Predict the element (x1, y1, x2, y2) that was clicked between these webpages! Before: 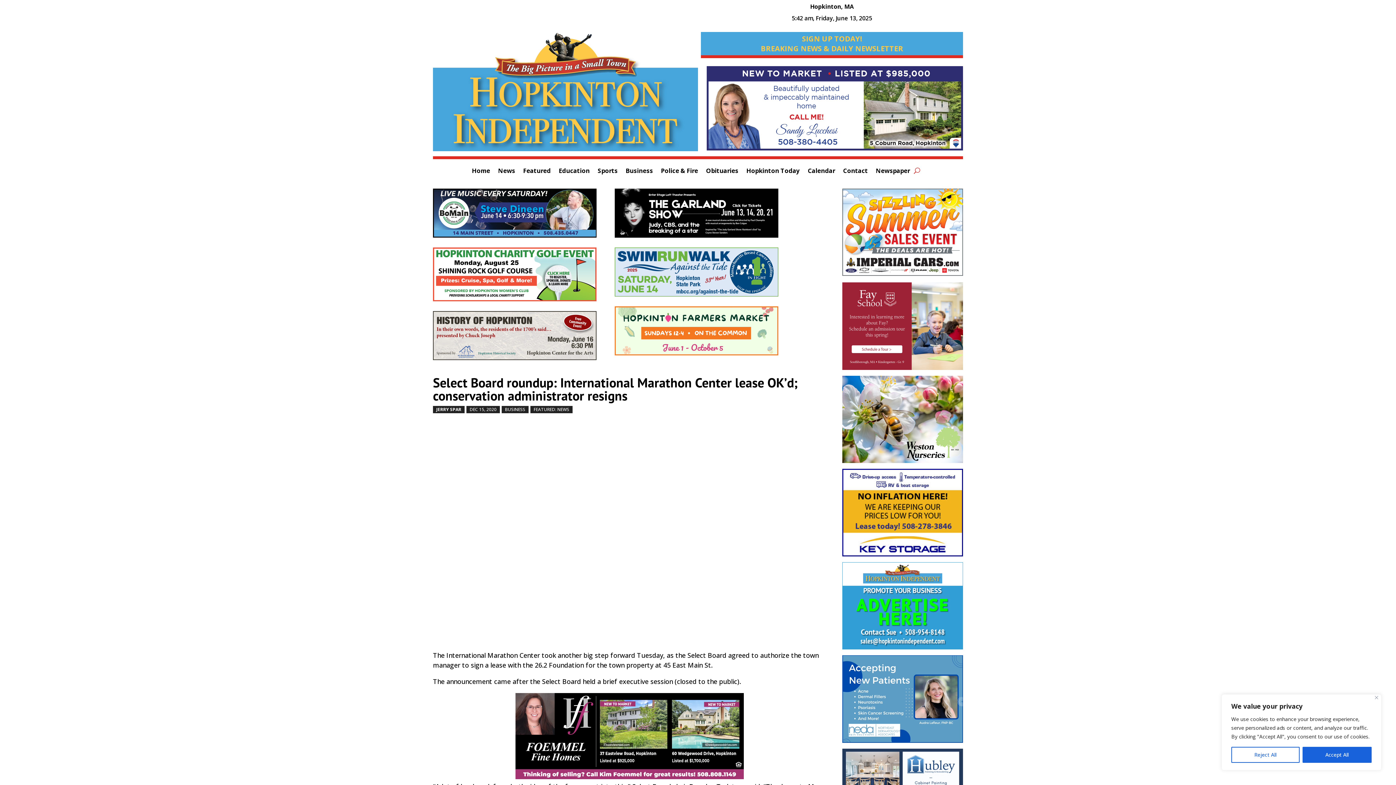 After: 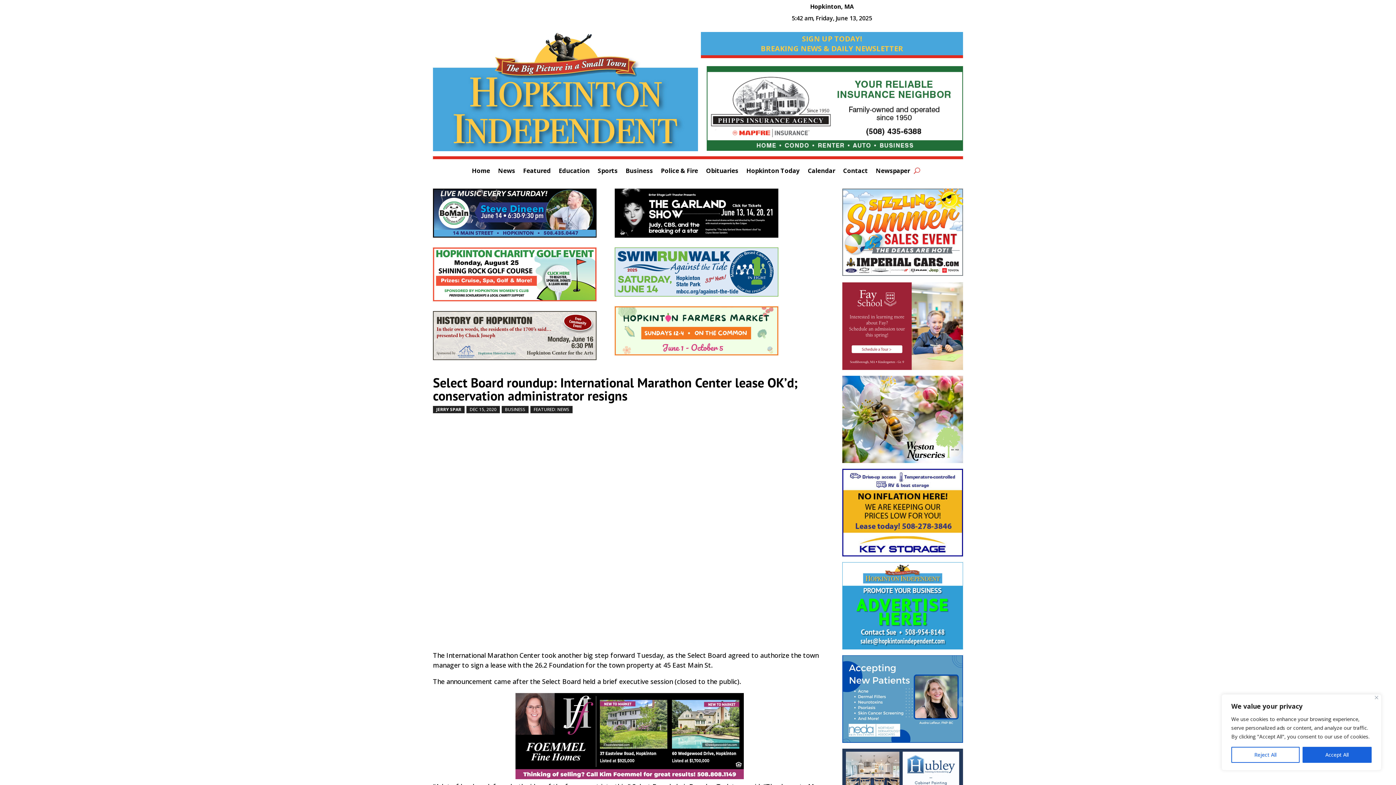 Action: bbox: (433, 188, 614, 237) label: BoMain 500 x 150 @ 150 dpi 6.14.25 Steve Dineen